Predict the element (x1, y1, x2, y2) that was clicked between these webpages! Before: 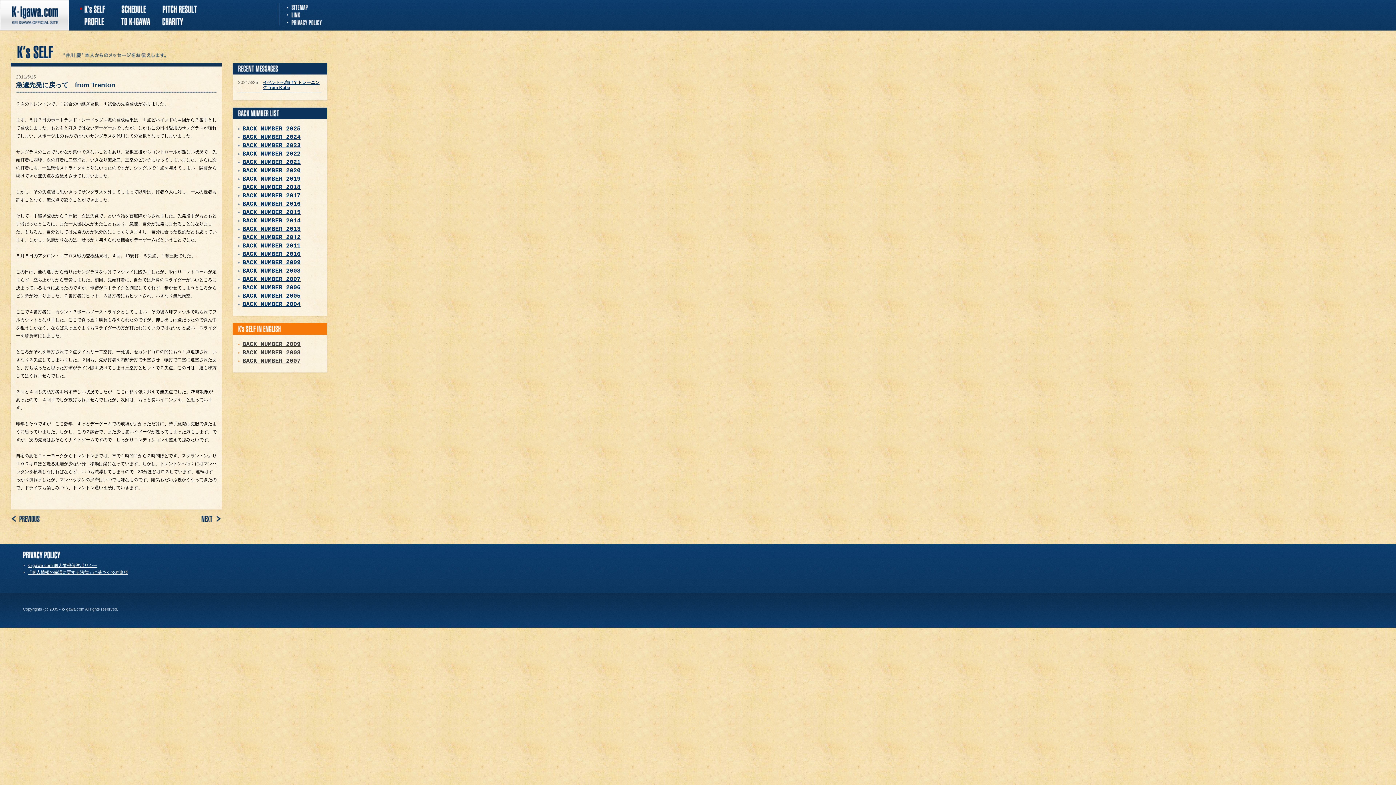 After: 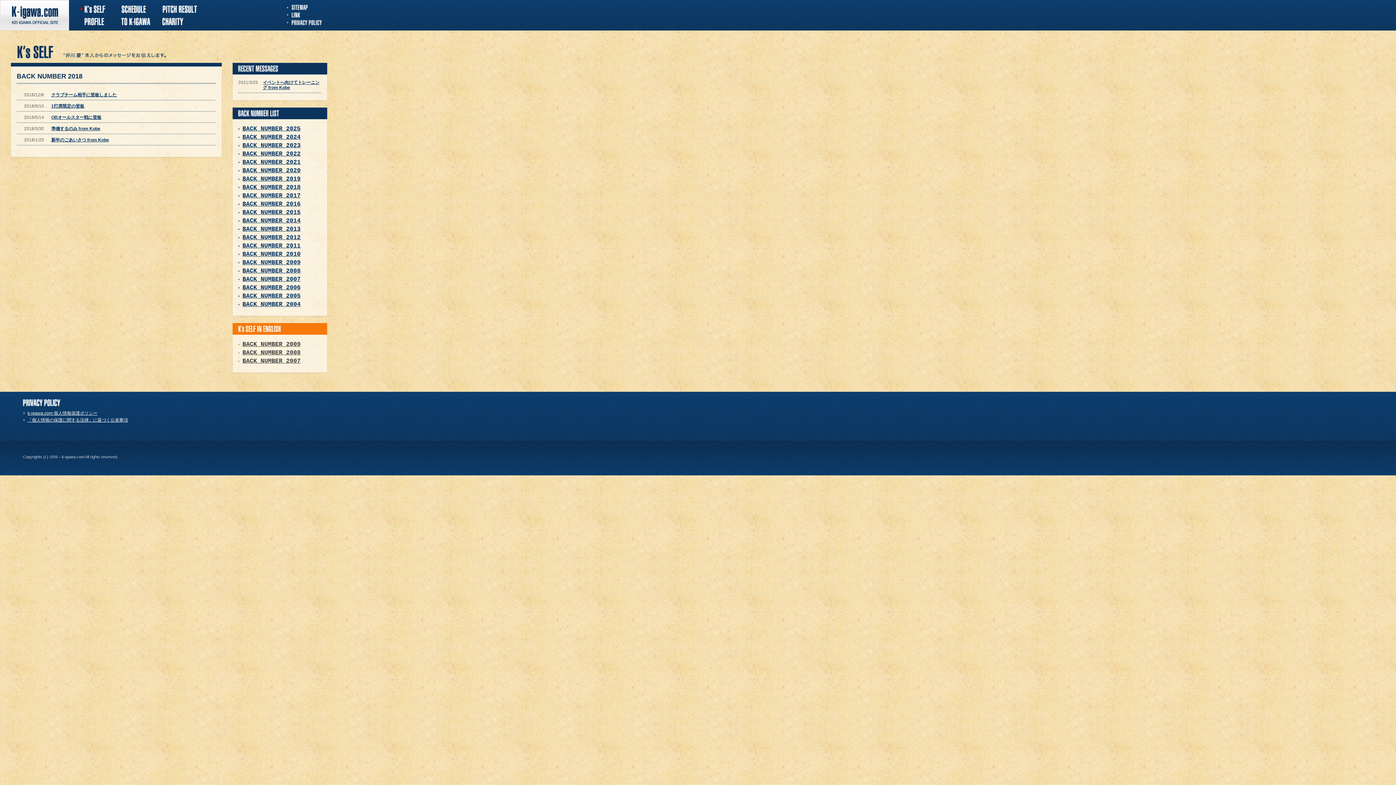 Action: bbox: (238, 183, 321, 191) label: BACK NUMBER 2018